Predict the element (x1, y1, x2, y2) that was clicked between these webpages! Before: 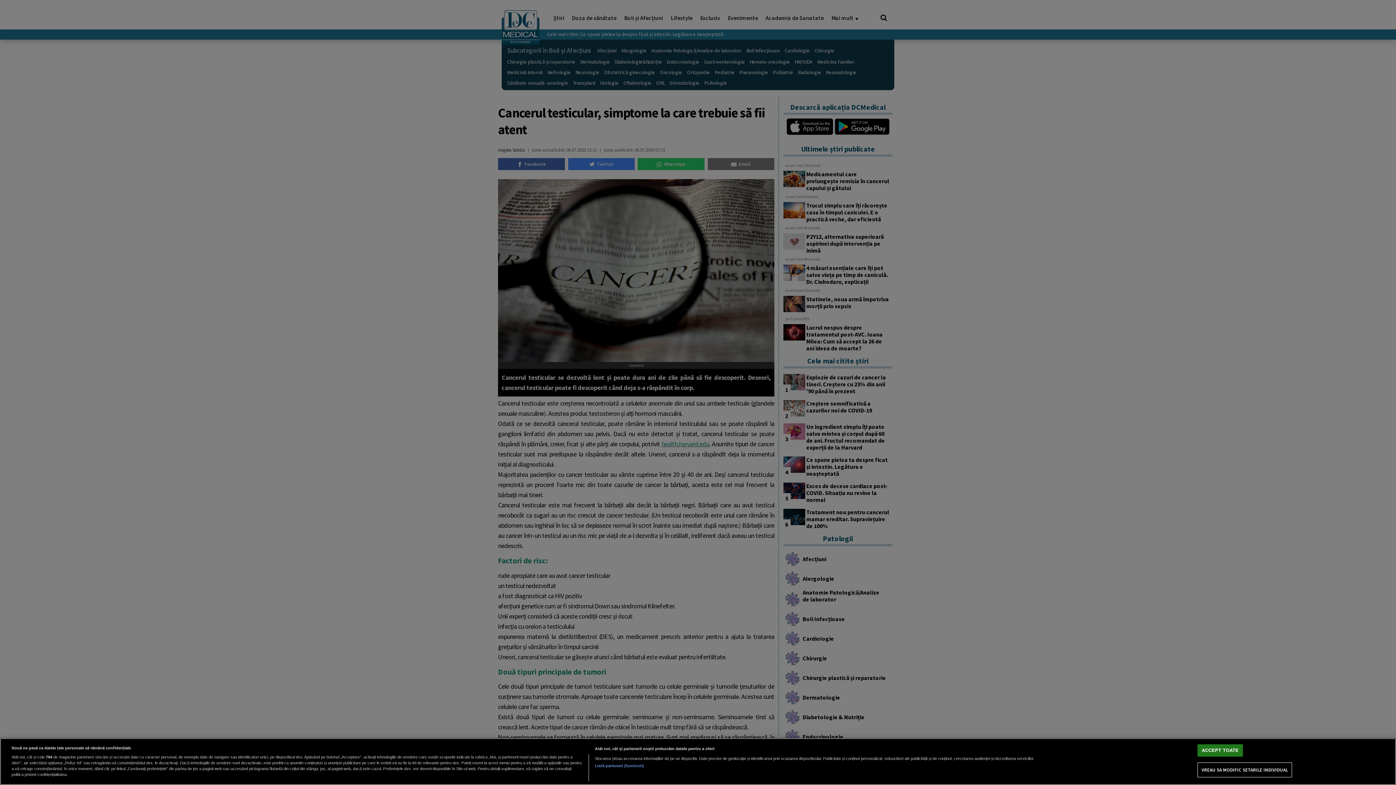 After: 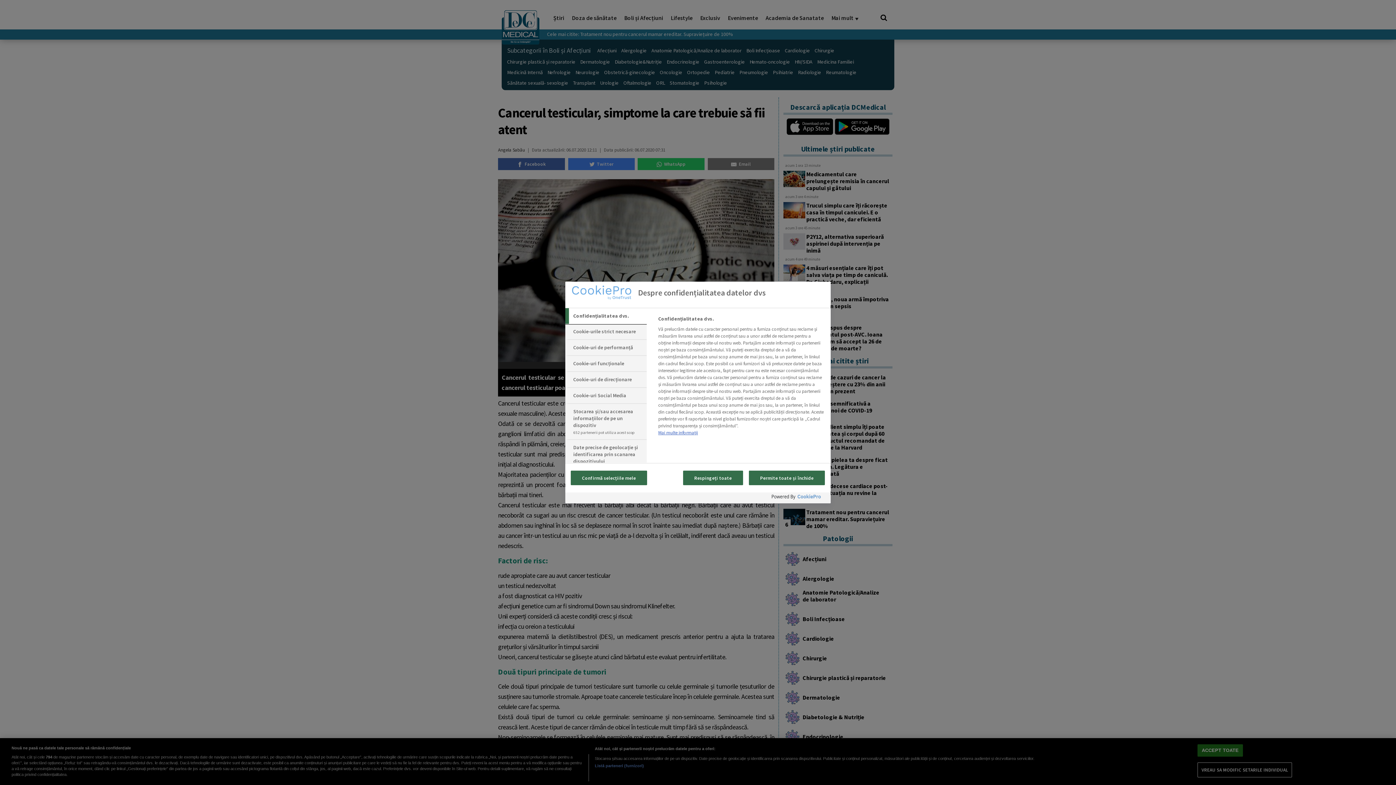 Action: label: VREAU SA MODIFIC SETARILE INDIVIDUAL bbox: (1197, 763, 1292, 777)